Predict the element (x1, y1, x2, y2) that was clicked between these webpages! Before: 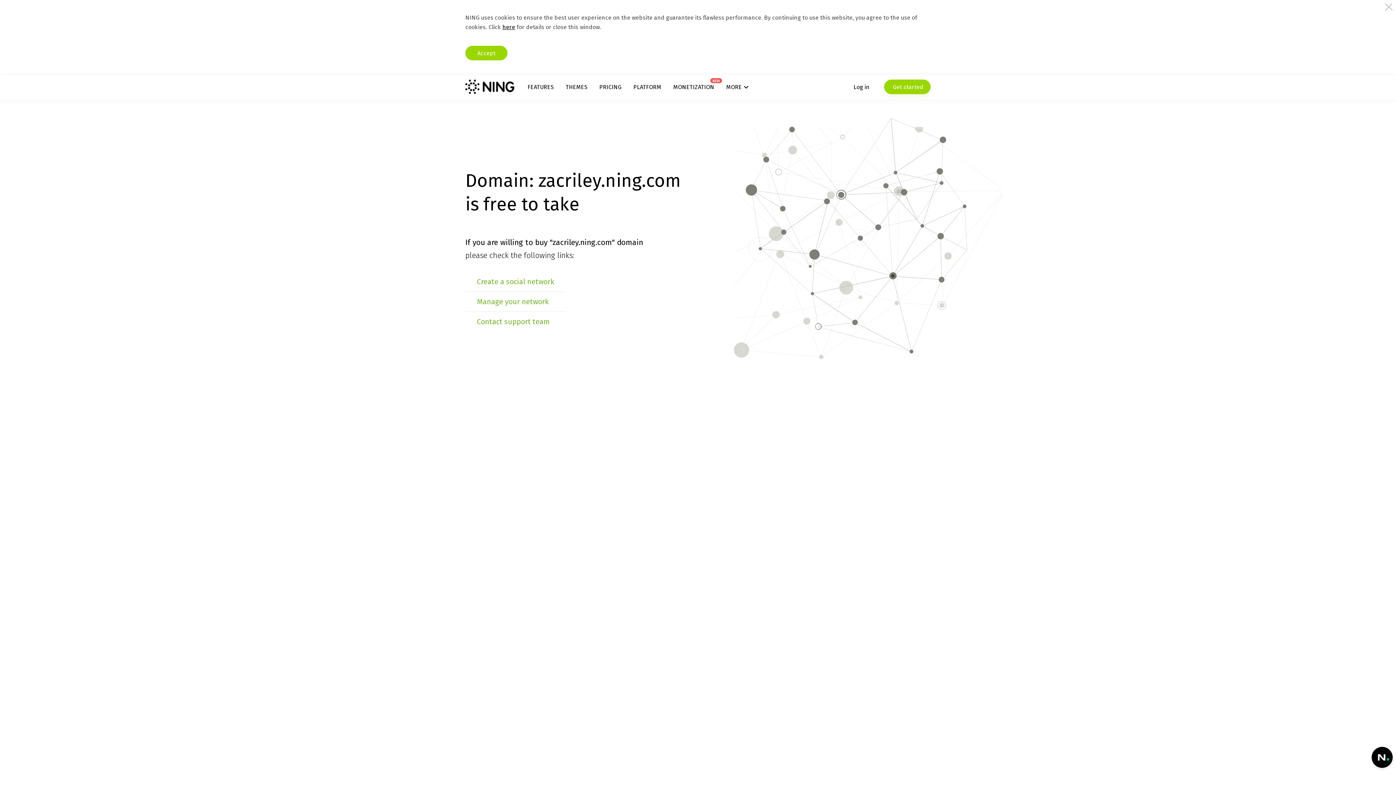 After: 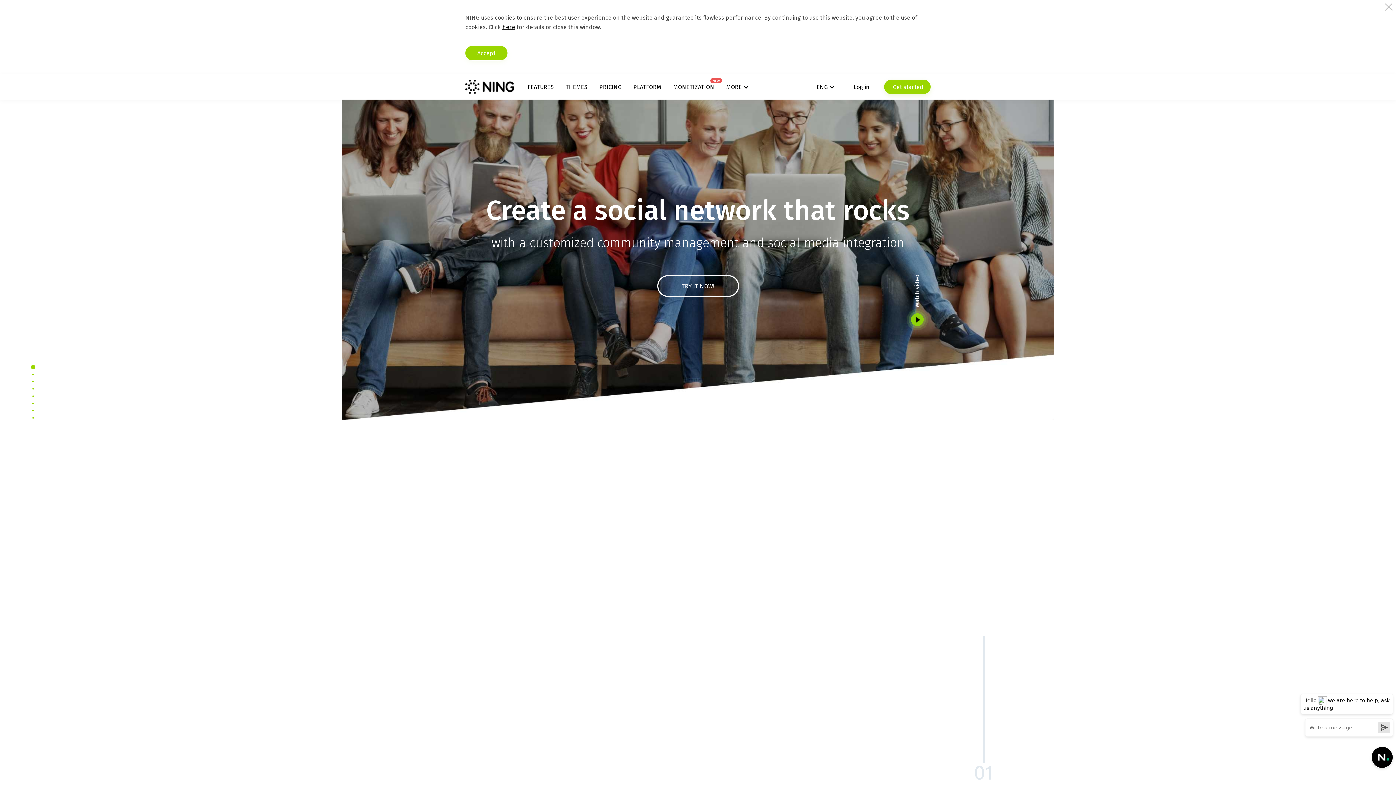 Action: bbox: (465, 79, 514, 94)